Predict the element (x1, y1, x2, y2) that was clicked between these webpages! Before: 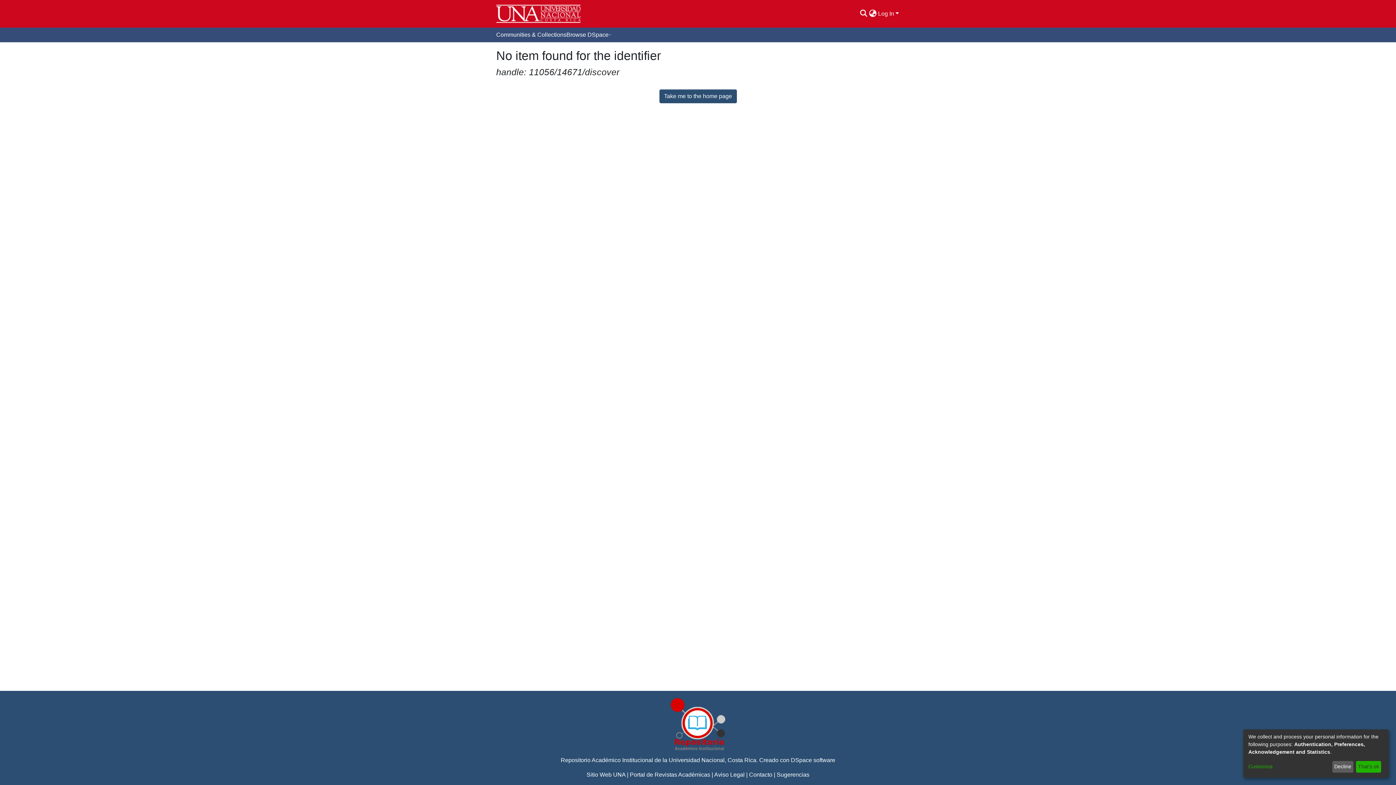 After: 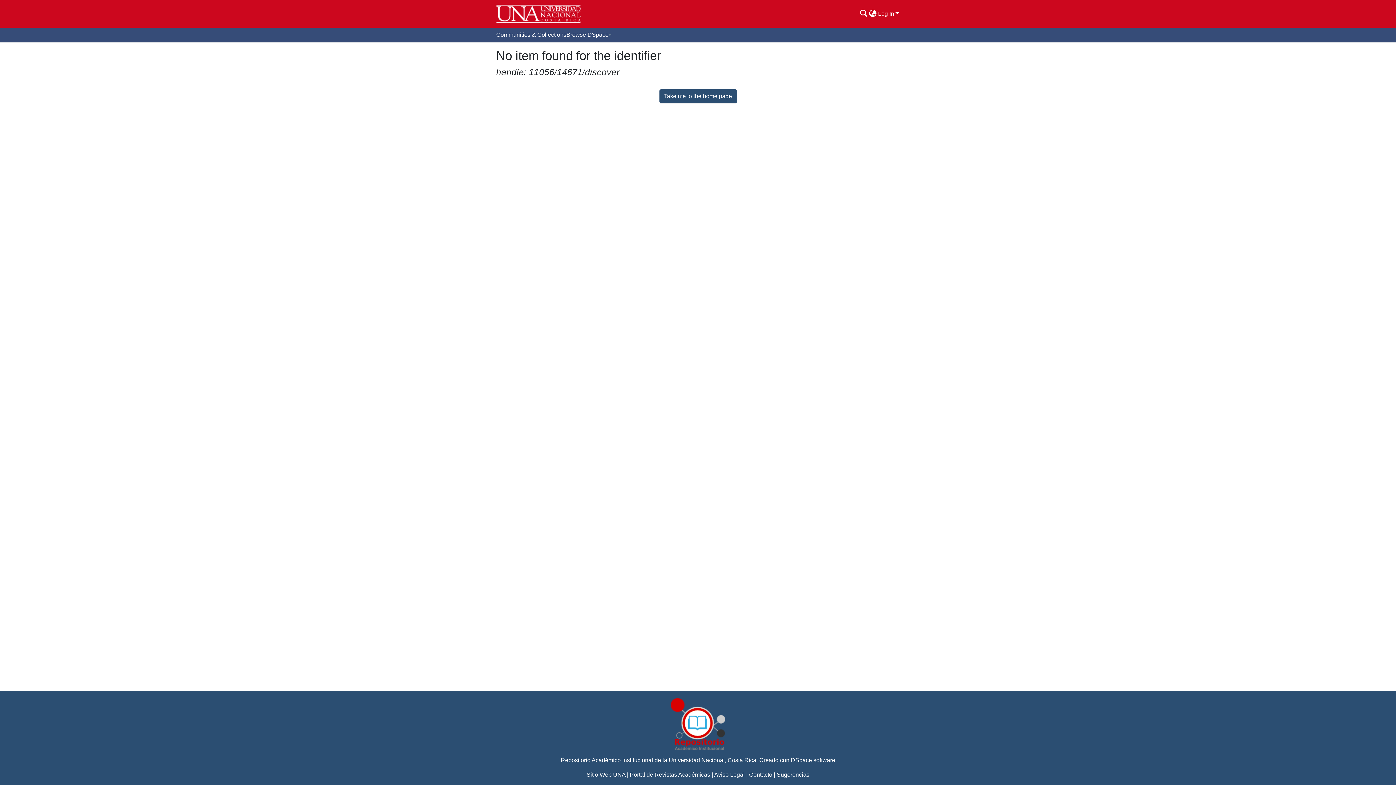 Action: label: That's ok bbox: (1356, 761, 1381, 773)